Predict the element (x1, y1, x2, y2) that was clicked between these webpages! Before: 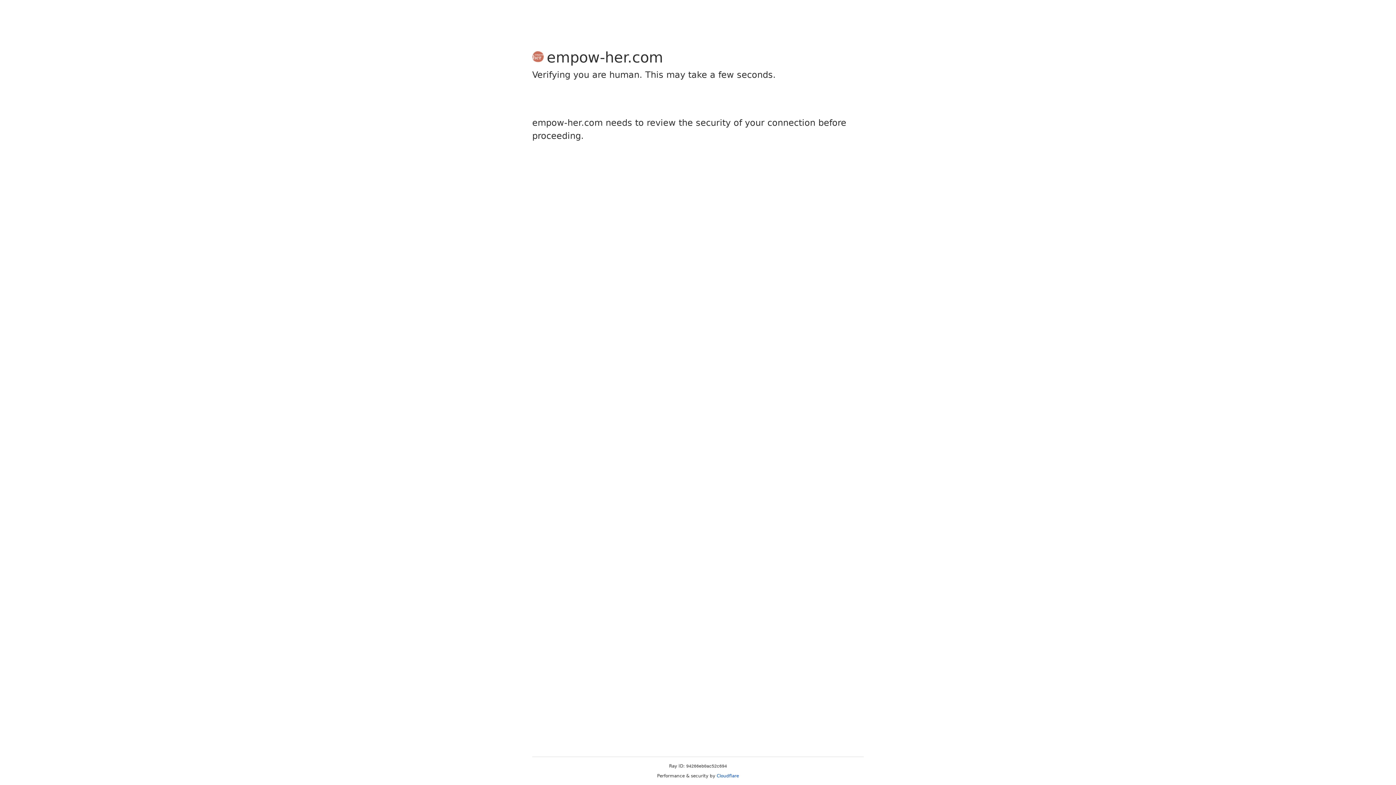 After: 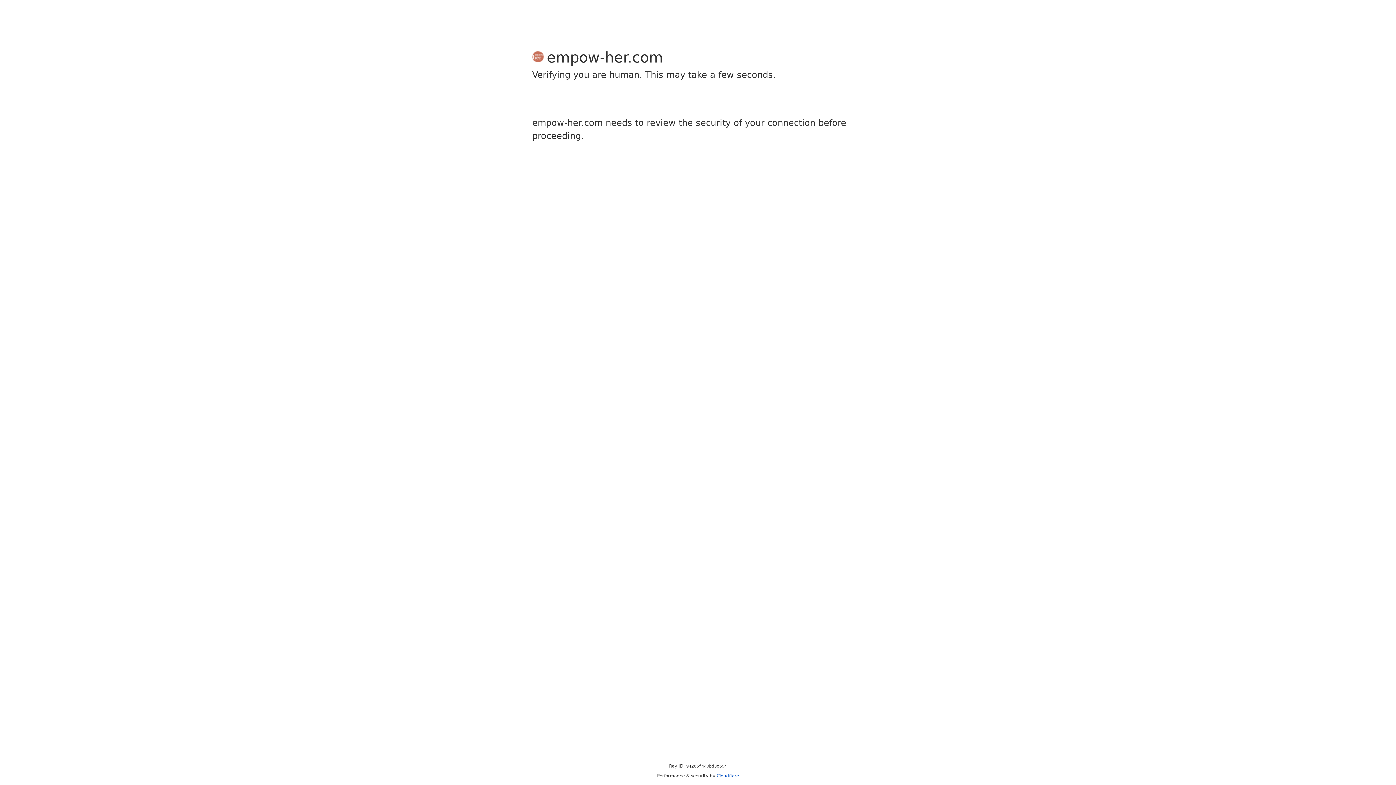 Action: bbox: (716, 773, 739, 778) label: Cloudflare